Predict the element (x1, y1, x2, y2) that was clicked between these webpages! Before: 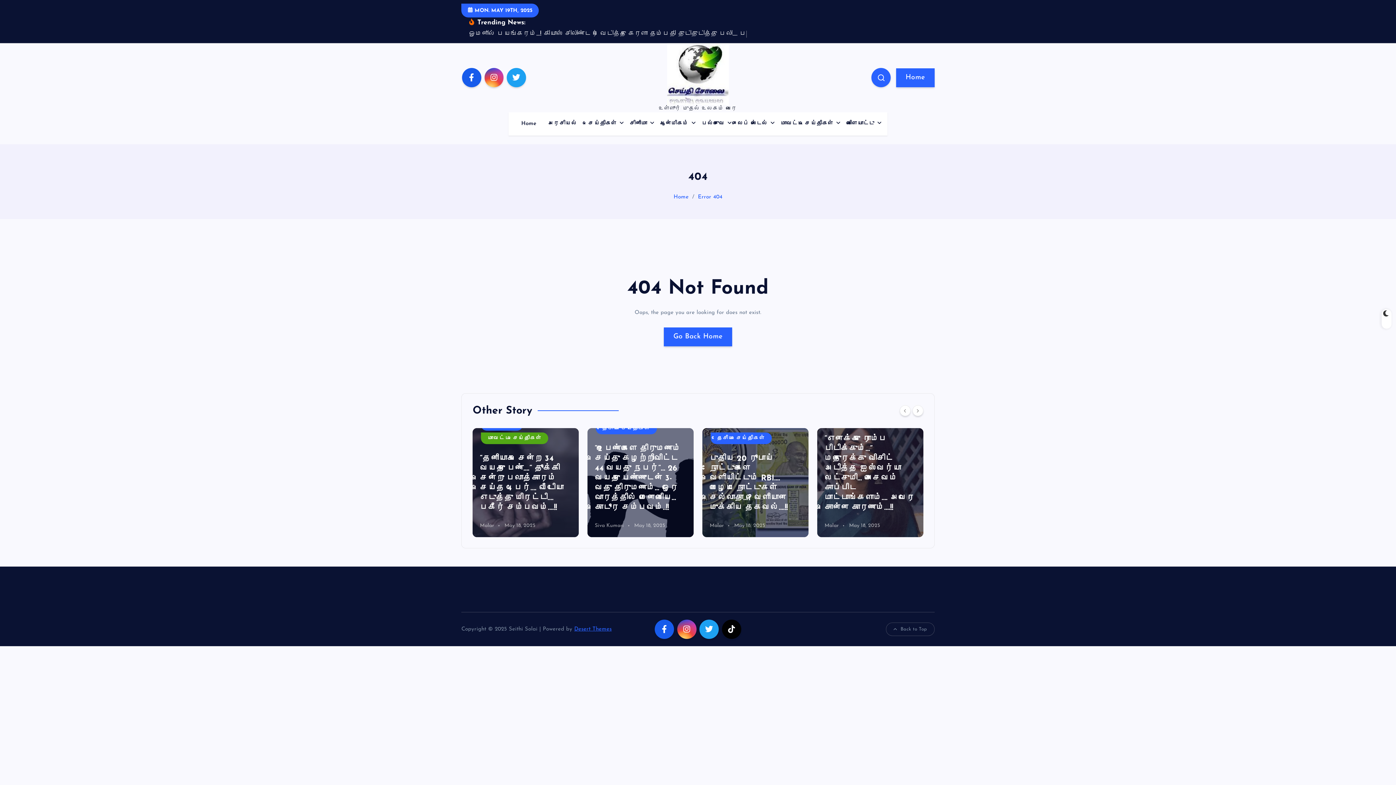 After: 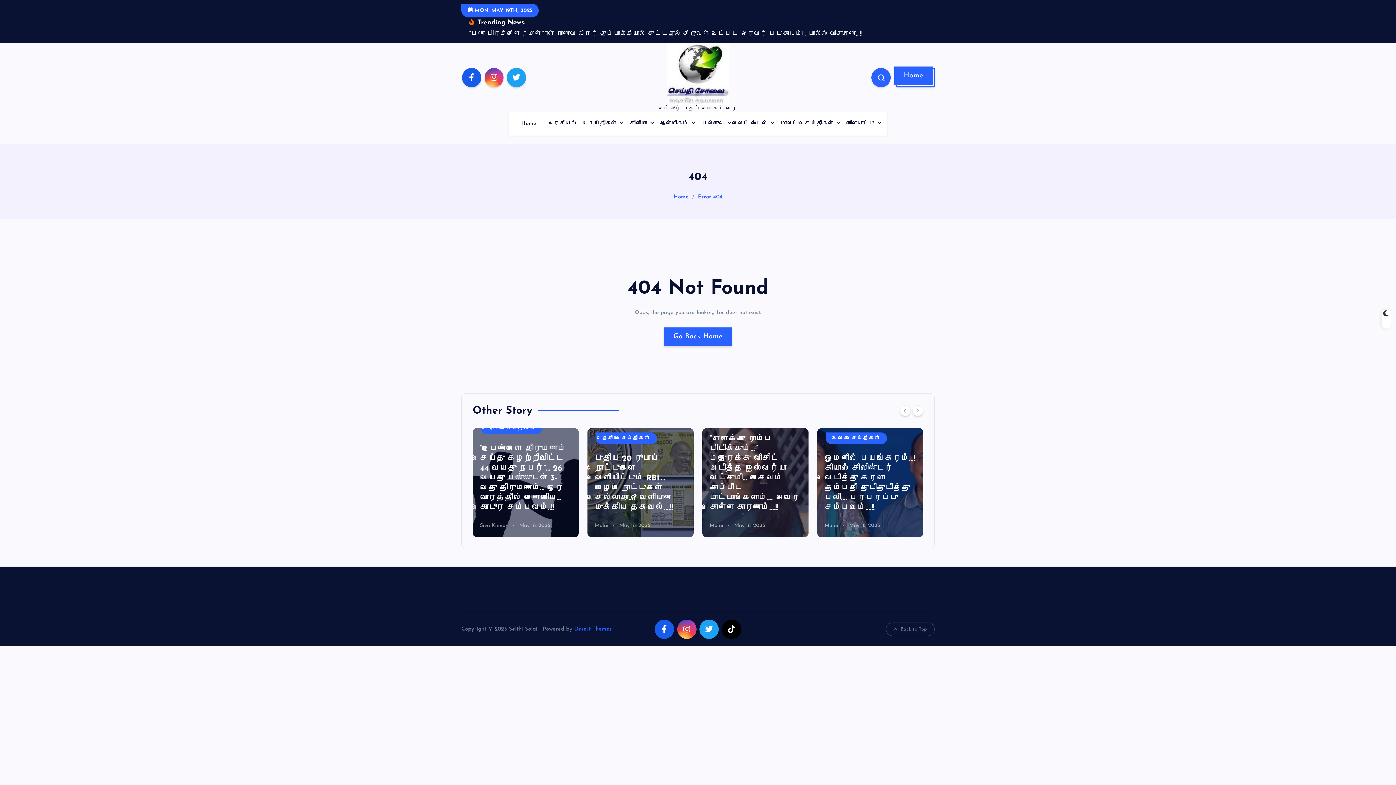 Action: bbox: (896, 68, 934, 87) label: Home